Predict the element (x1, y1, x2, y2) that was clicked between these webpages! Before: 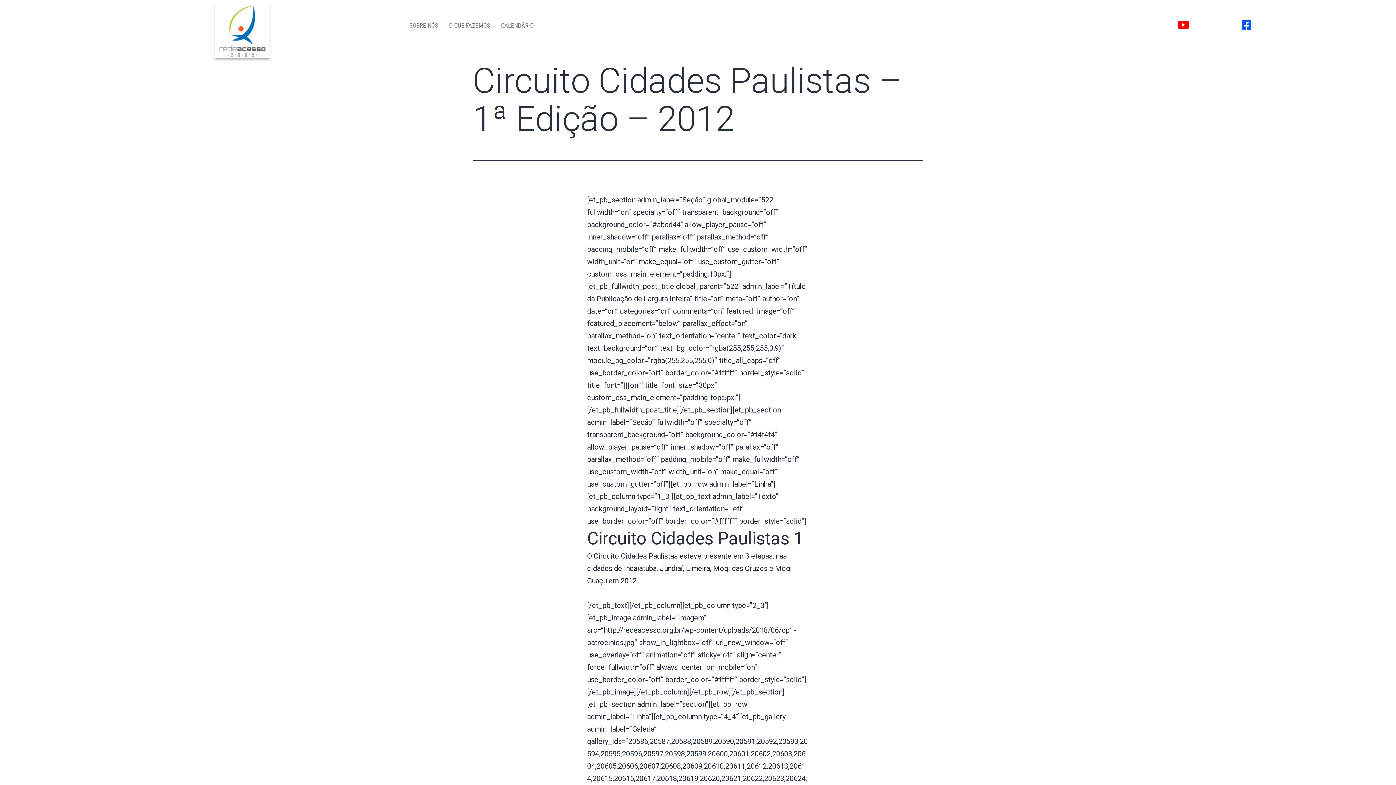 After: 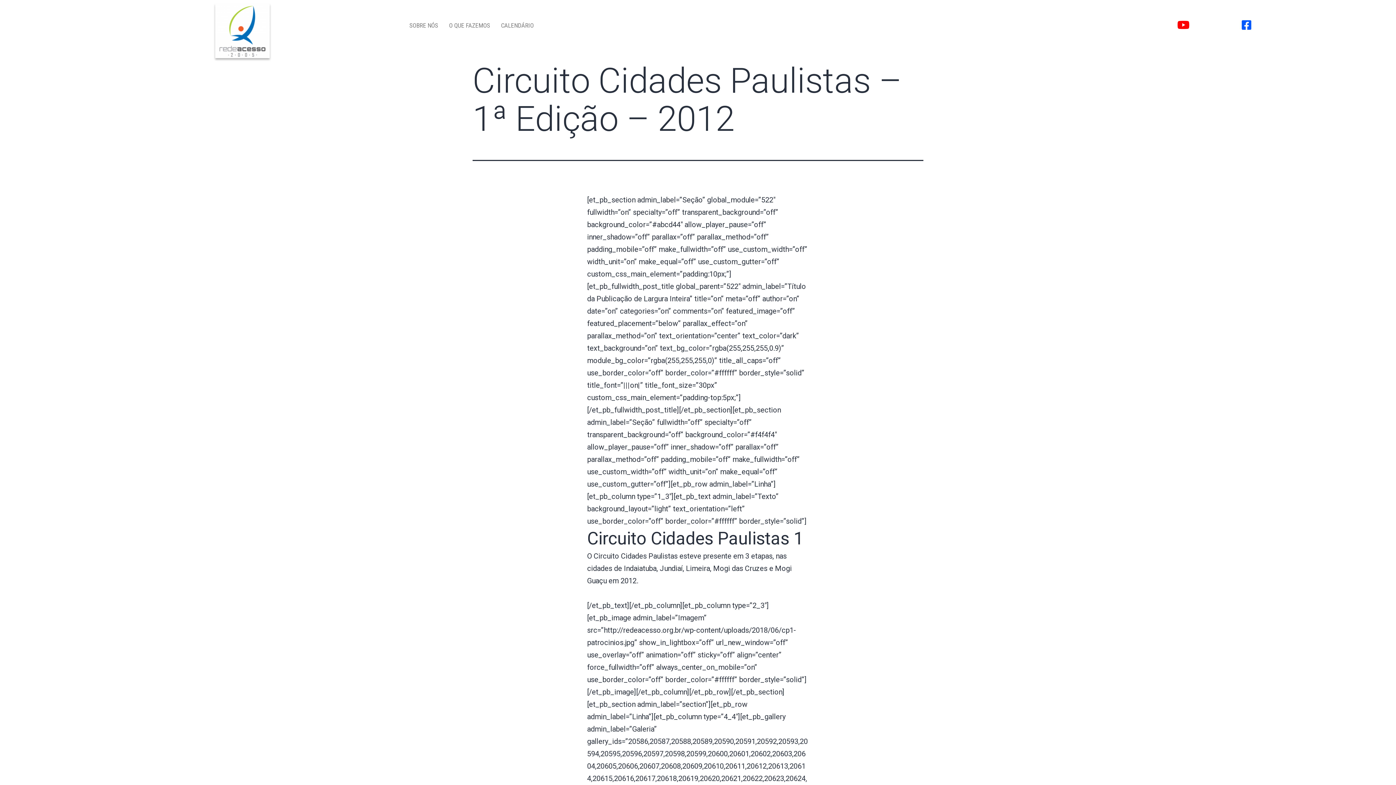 Action: bbox: (1178, 19, 1189, 30)